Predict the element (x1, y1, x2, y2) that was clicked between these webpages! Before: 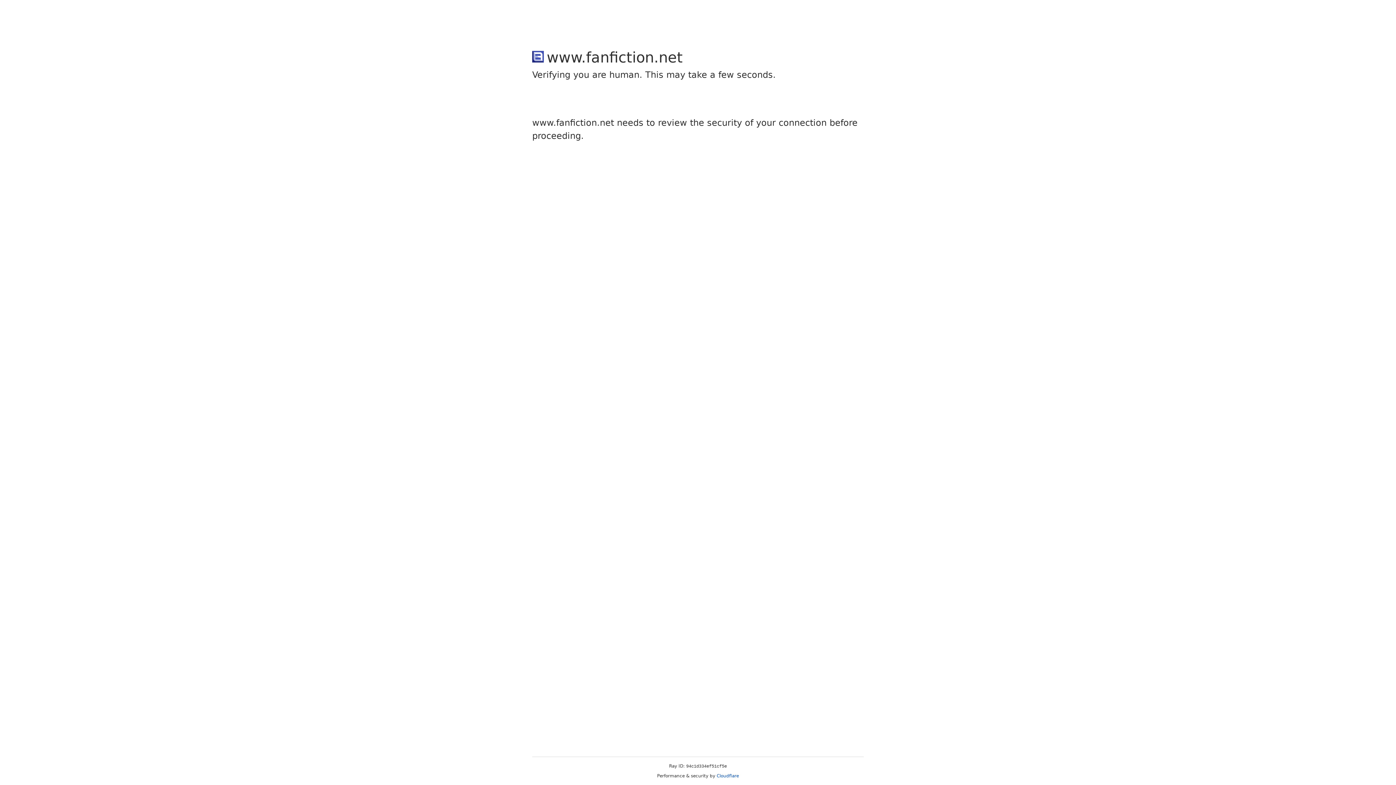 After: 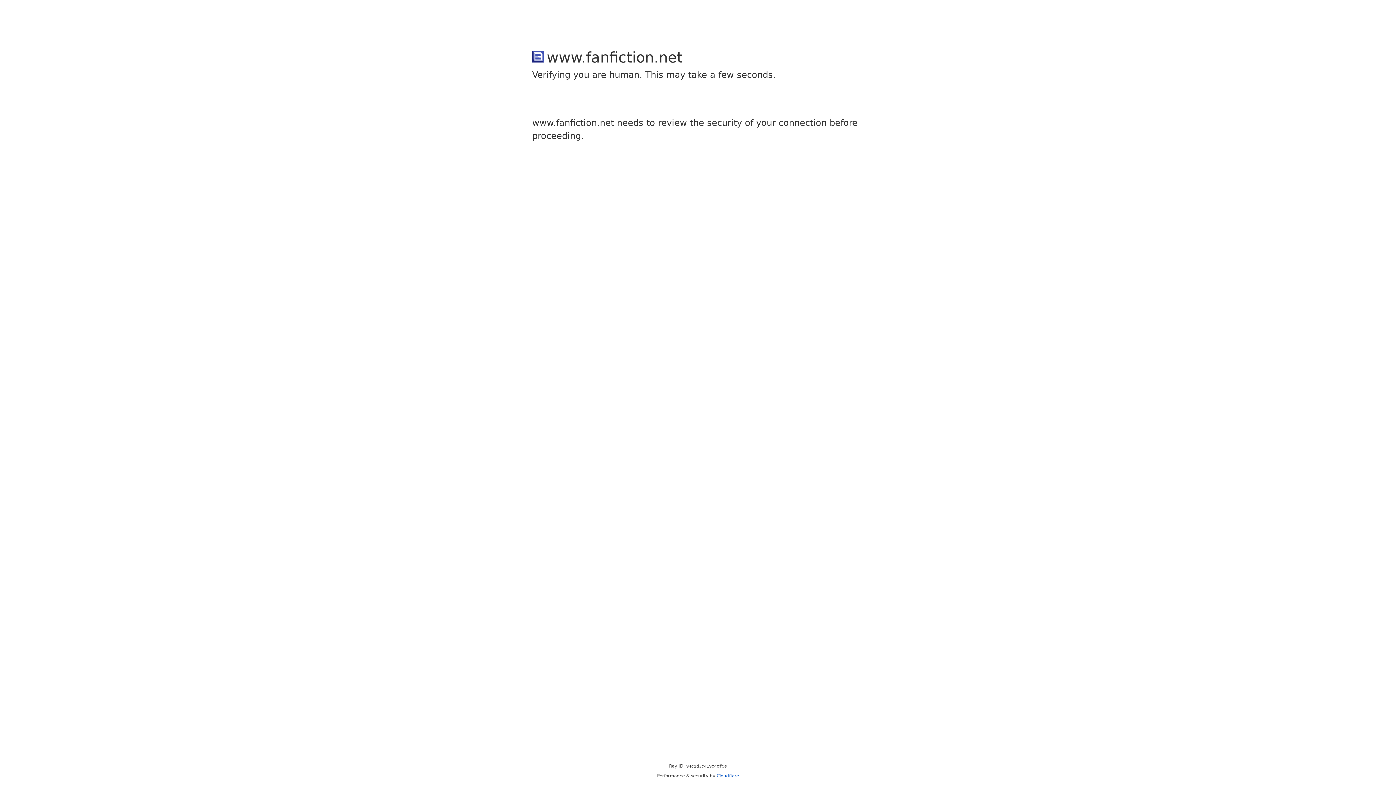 Action: label: Cloudflare bbox: (716, 773, 739, 778)